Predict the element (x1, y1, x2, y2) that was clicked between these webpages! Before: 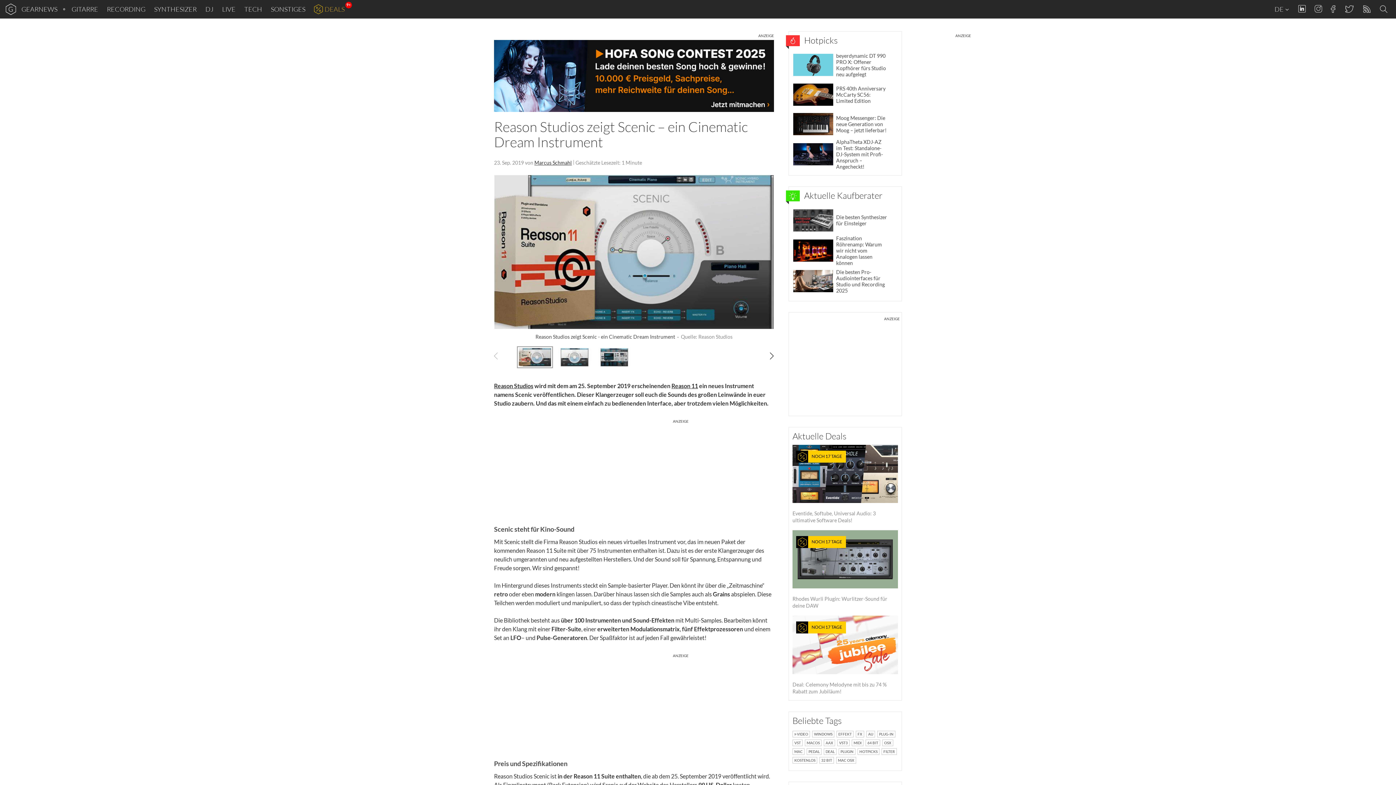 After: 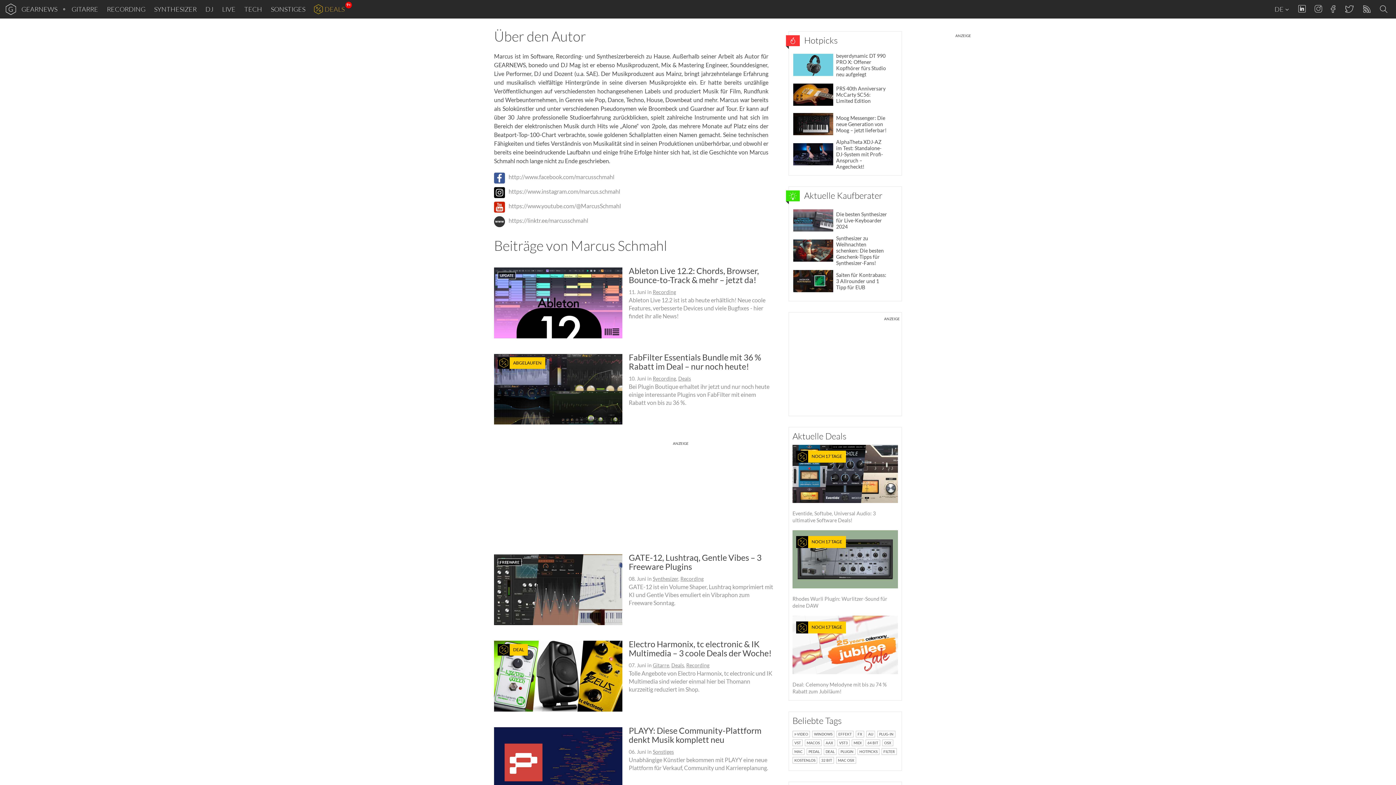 Action: bbox: (534, 158, 572, 167) label: Marcus Schmahl